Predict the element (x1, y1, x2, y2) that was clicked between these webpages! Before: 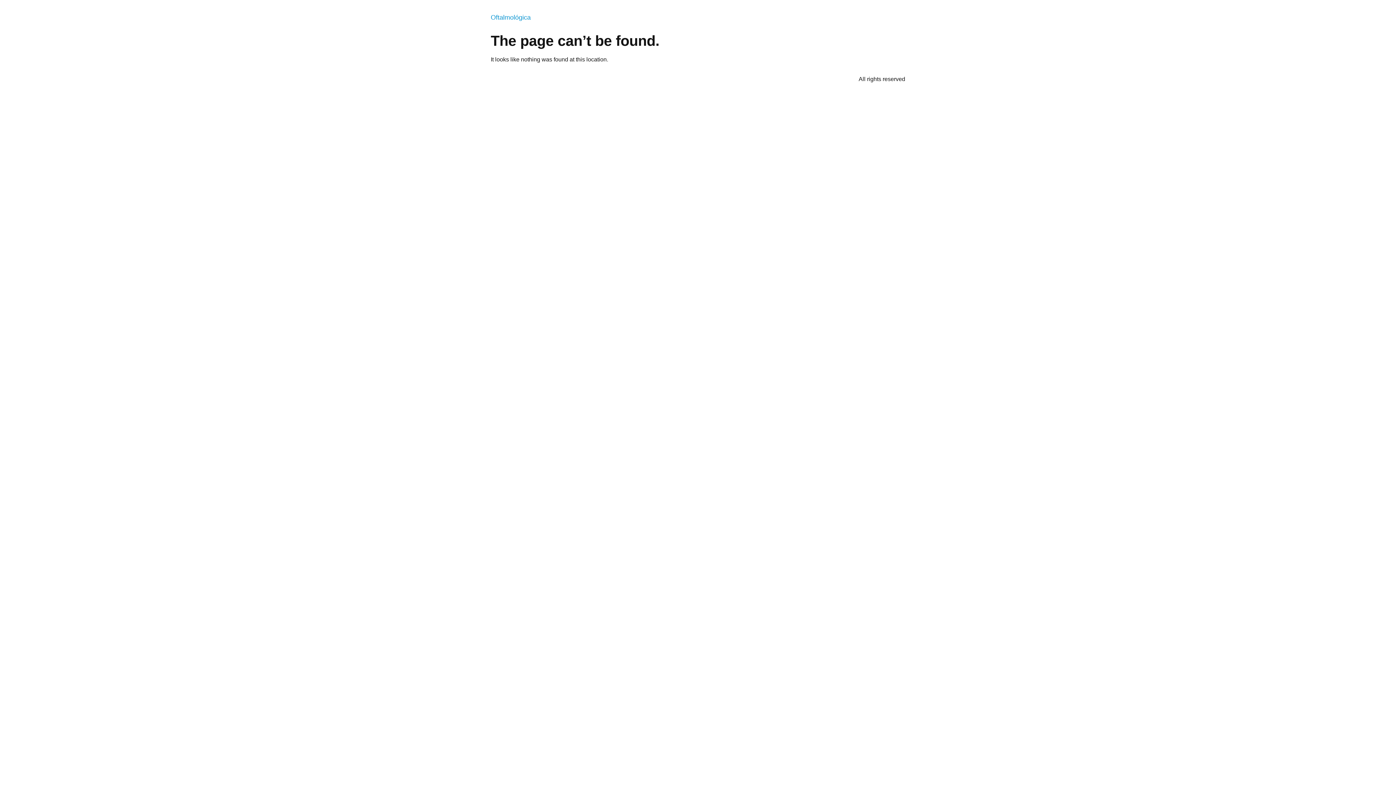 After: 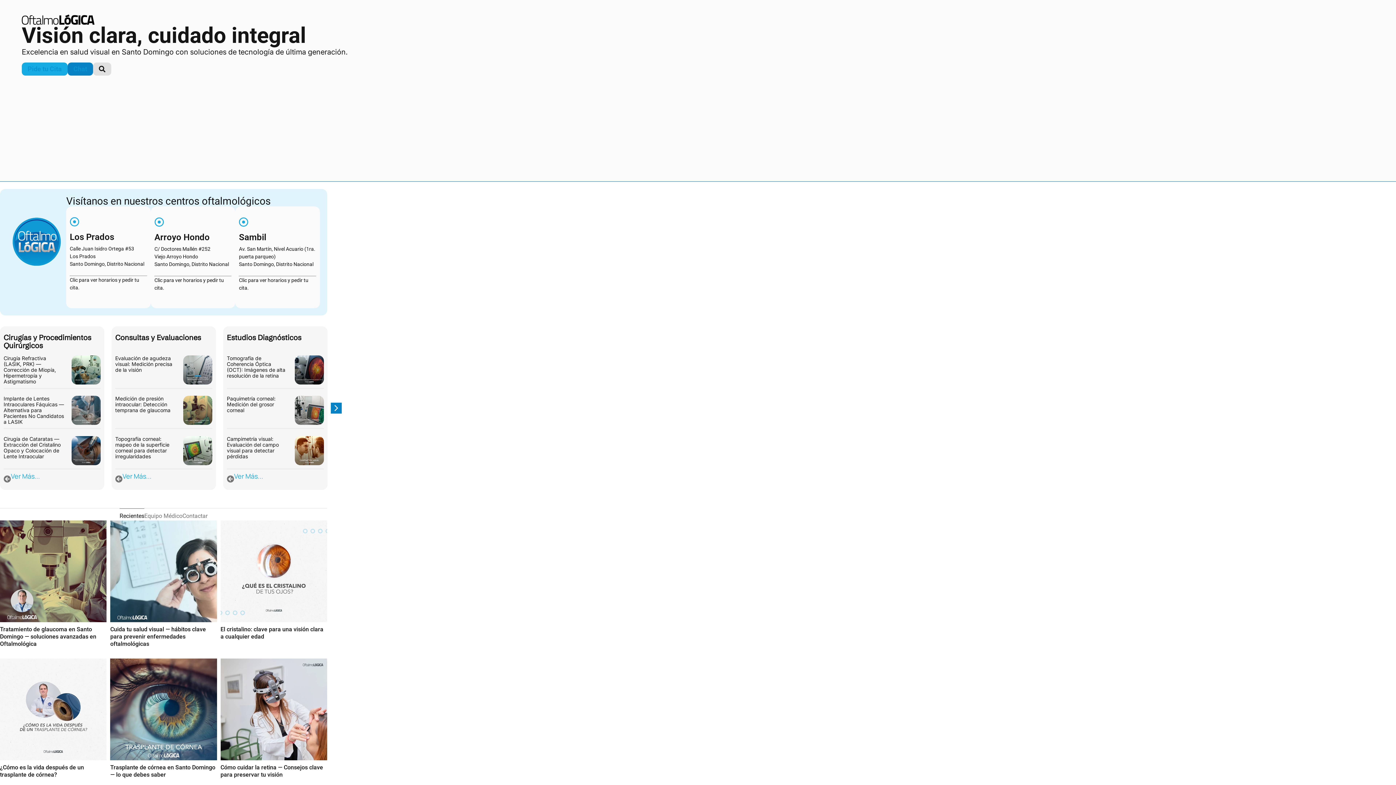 Action: bbox: (490, 13, 530, 21) label: Oftalmológica